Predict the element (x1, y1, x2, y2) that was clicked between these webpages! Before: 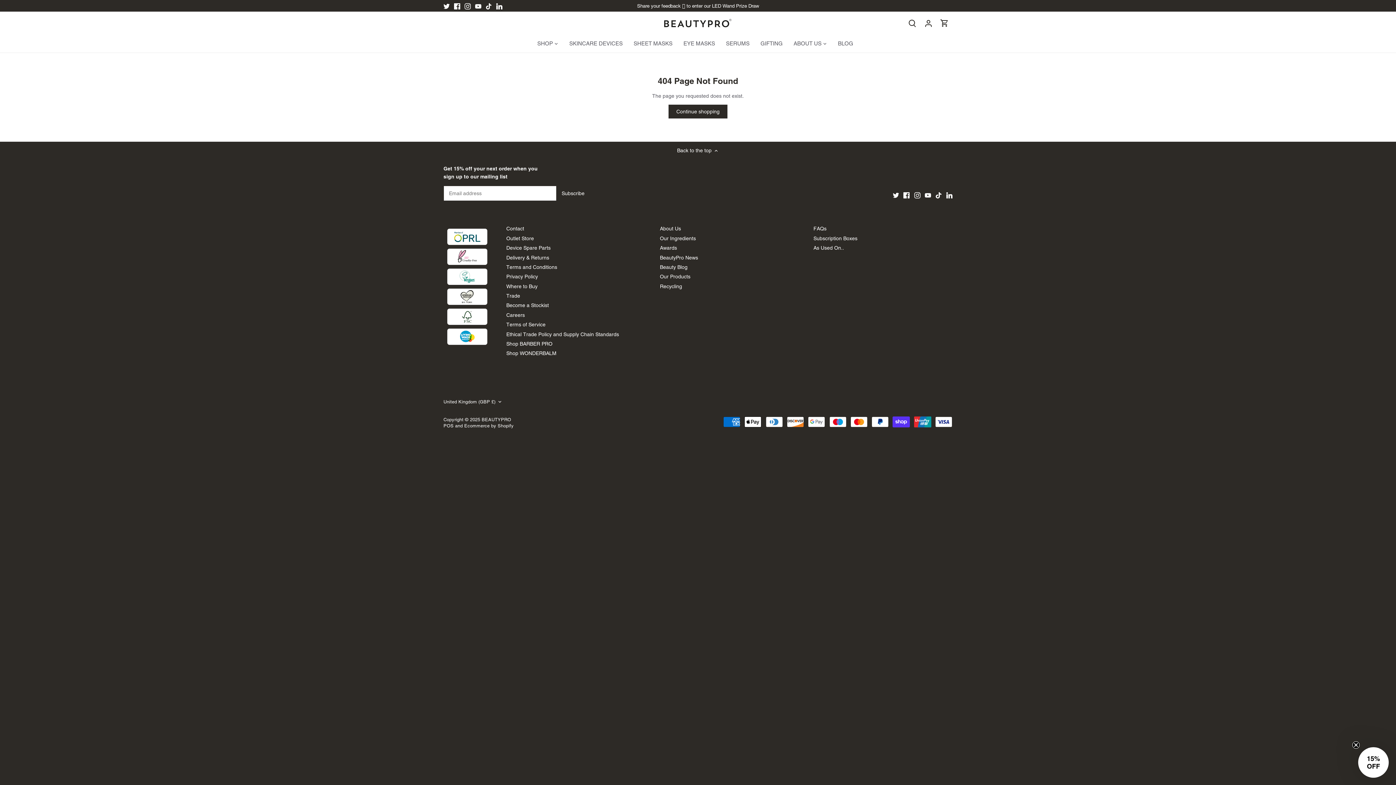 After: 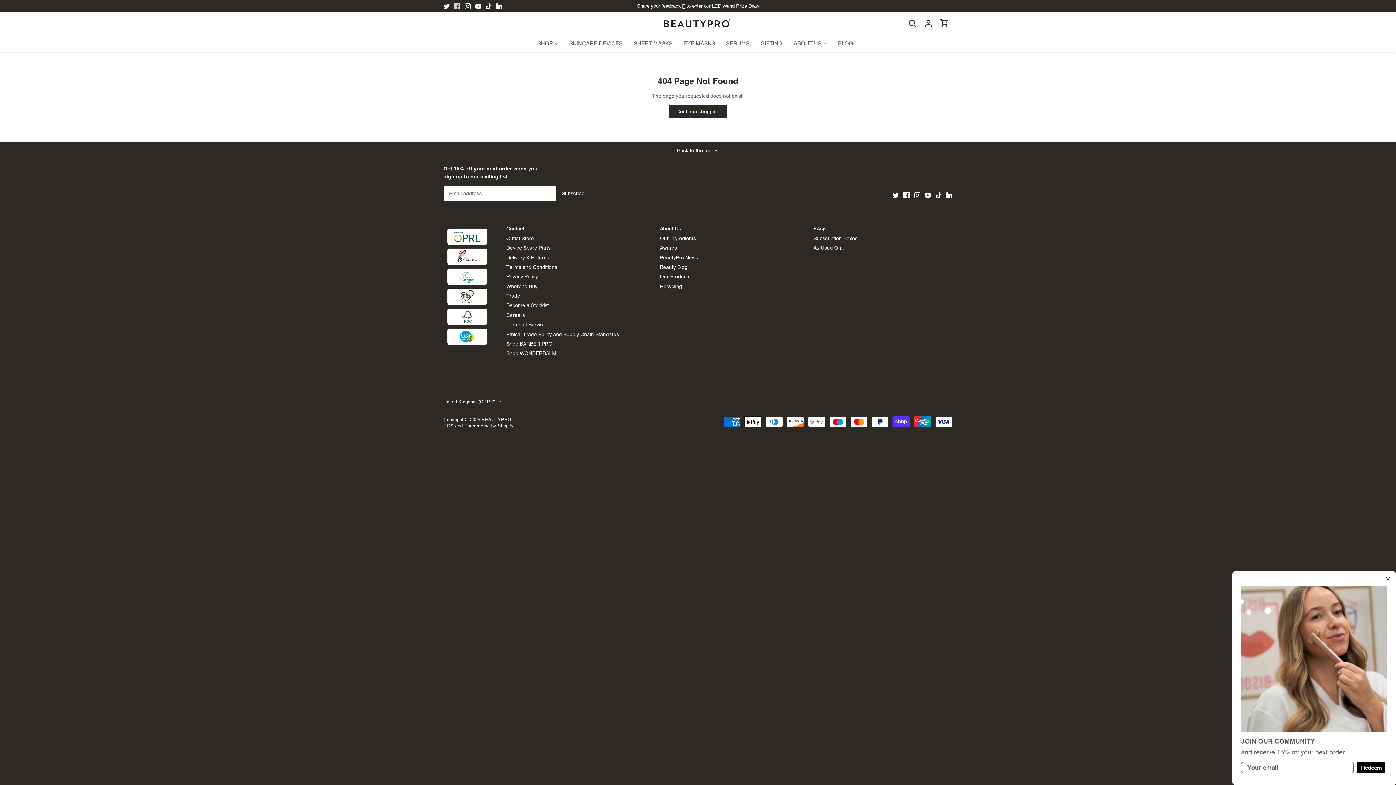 Action: bbox: (454, 2, 460, 9) label: Facebook